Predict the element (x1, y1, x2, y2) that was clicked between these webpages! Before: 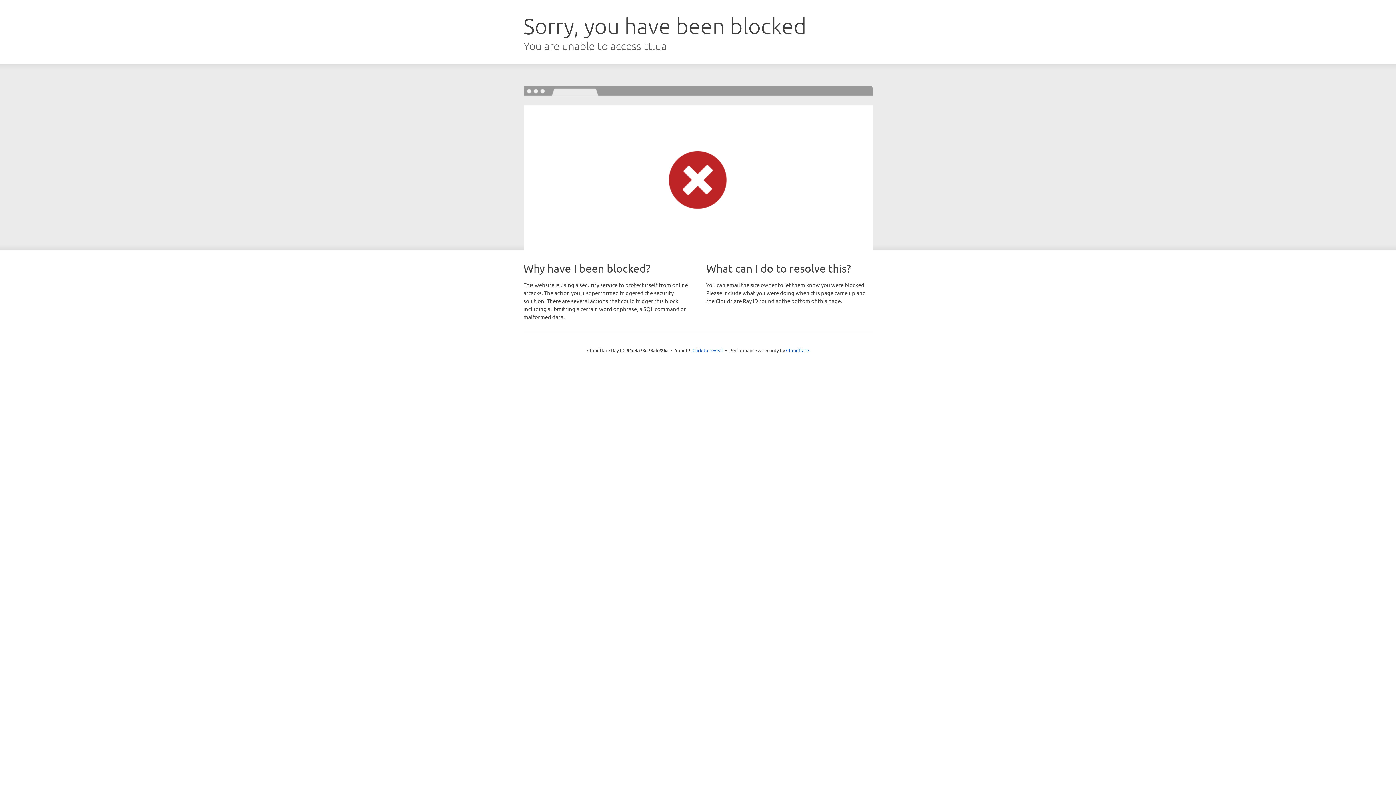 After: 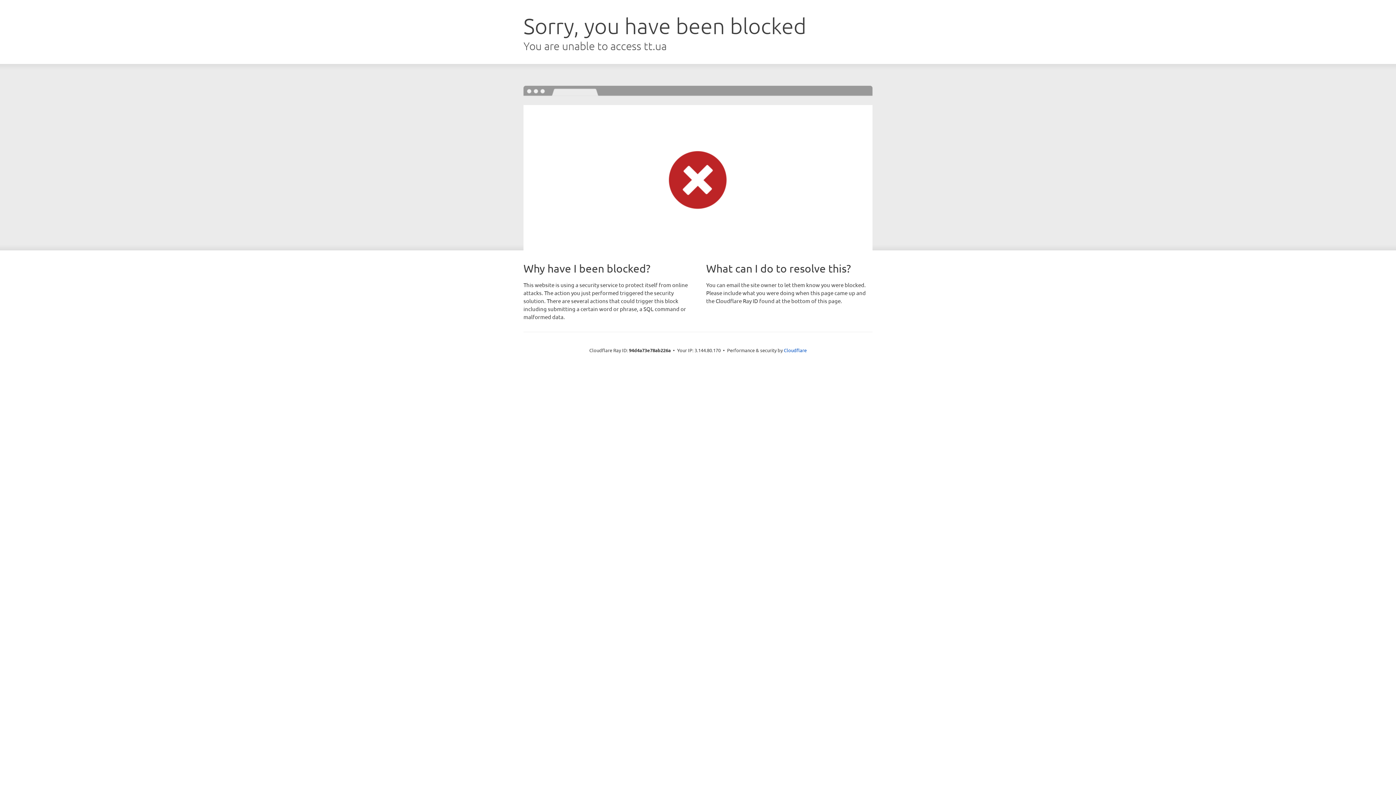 Action: bbox: (692, 346, 723, 353) label: Click to reveal